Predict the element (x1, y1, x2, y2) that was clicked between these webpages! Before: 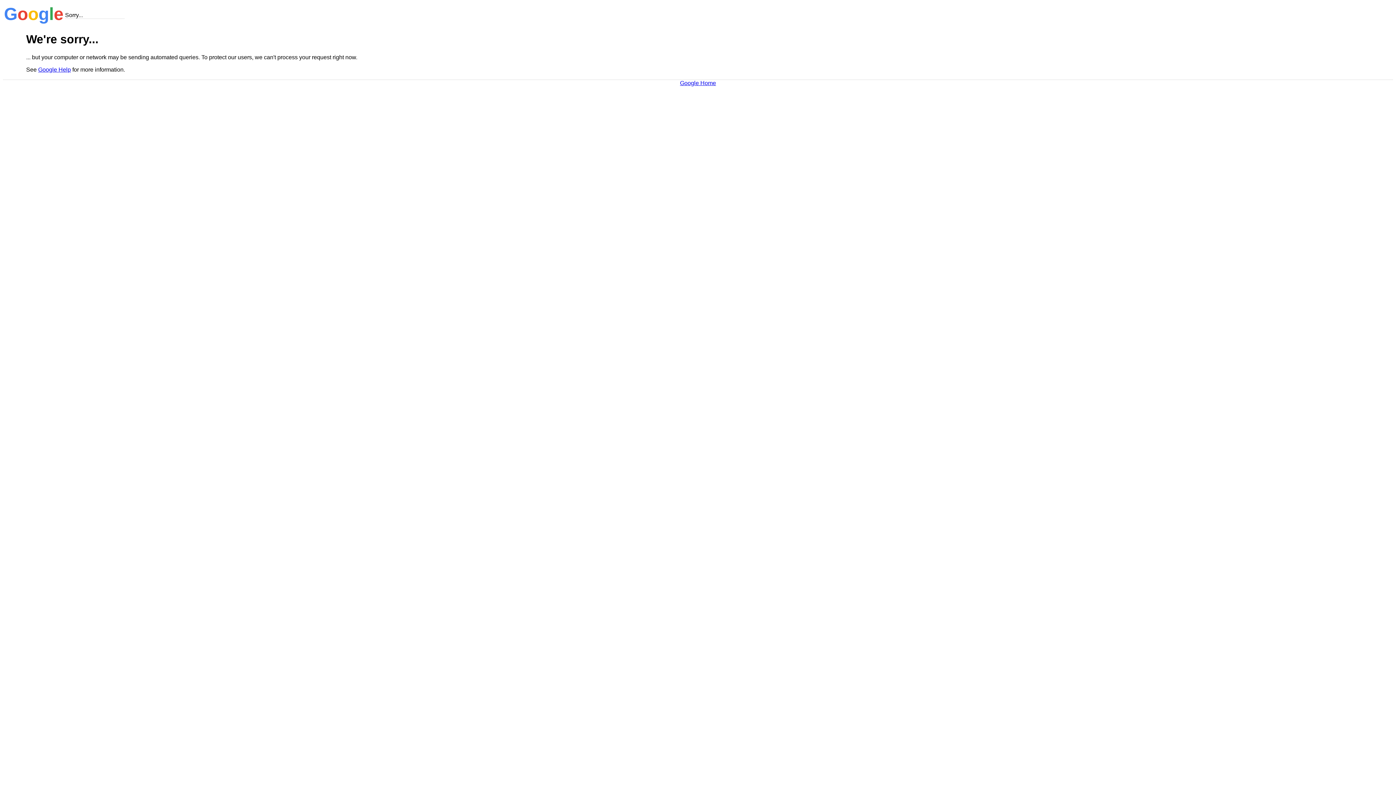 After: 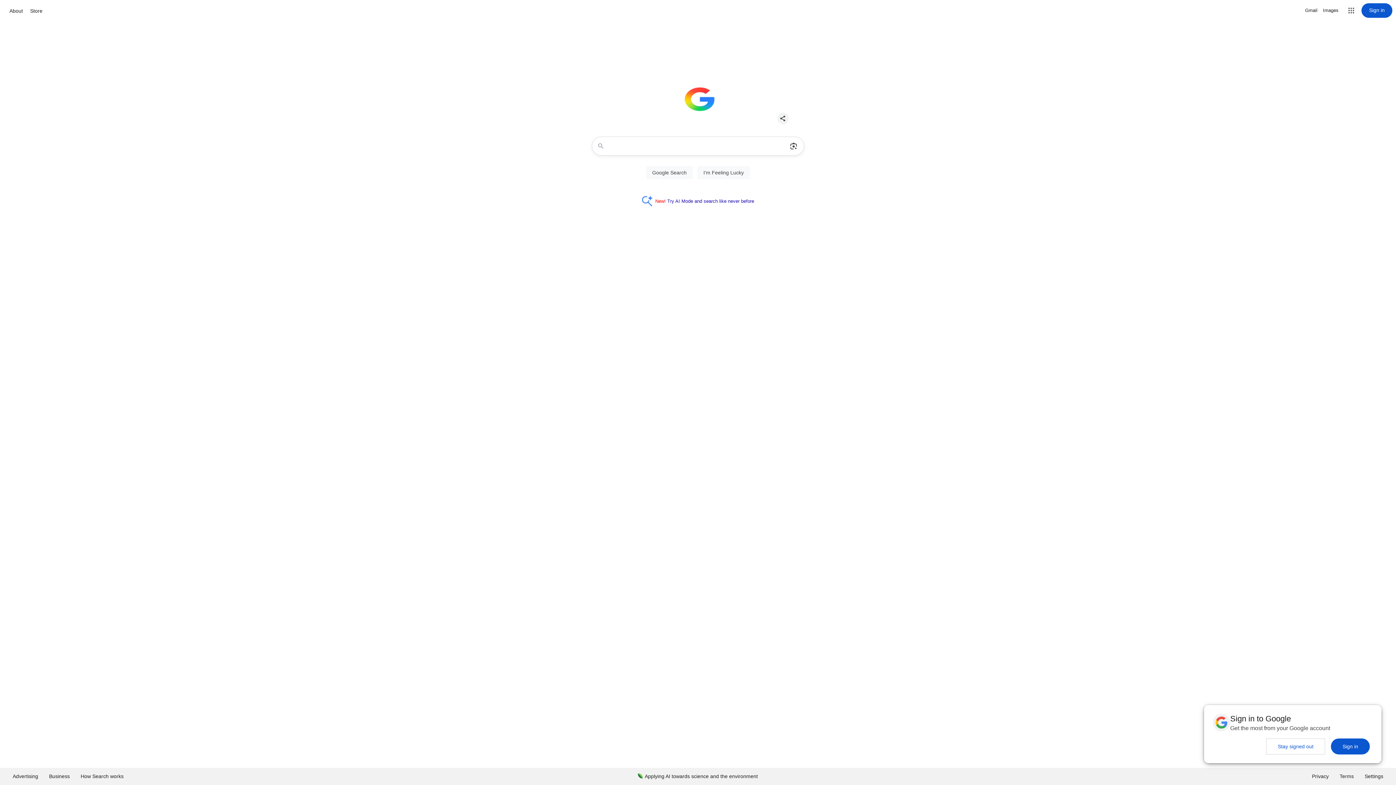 Action: label: Google Home bbox: (680, 79, 716, 86)